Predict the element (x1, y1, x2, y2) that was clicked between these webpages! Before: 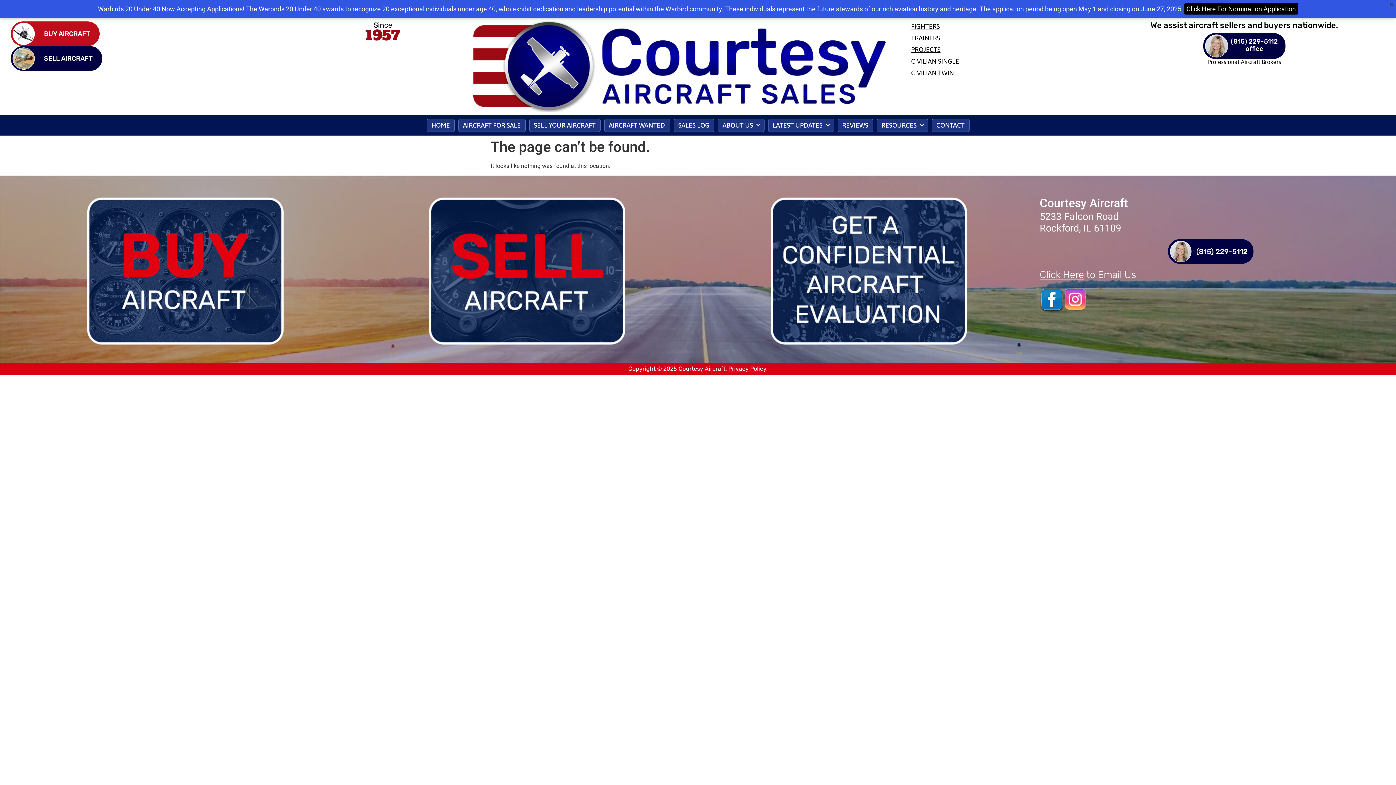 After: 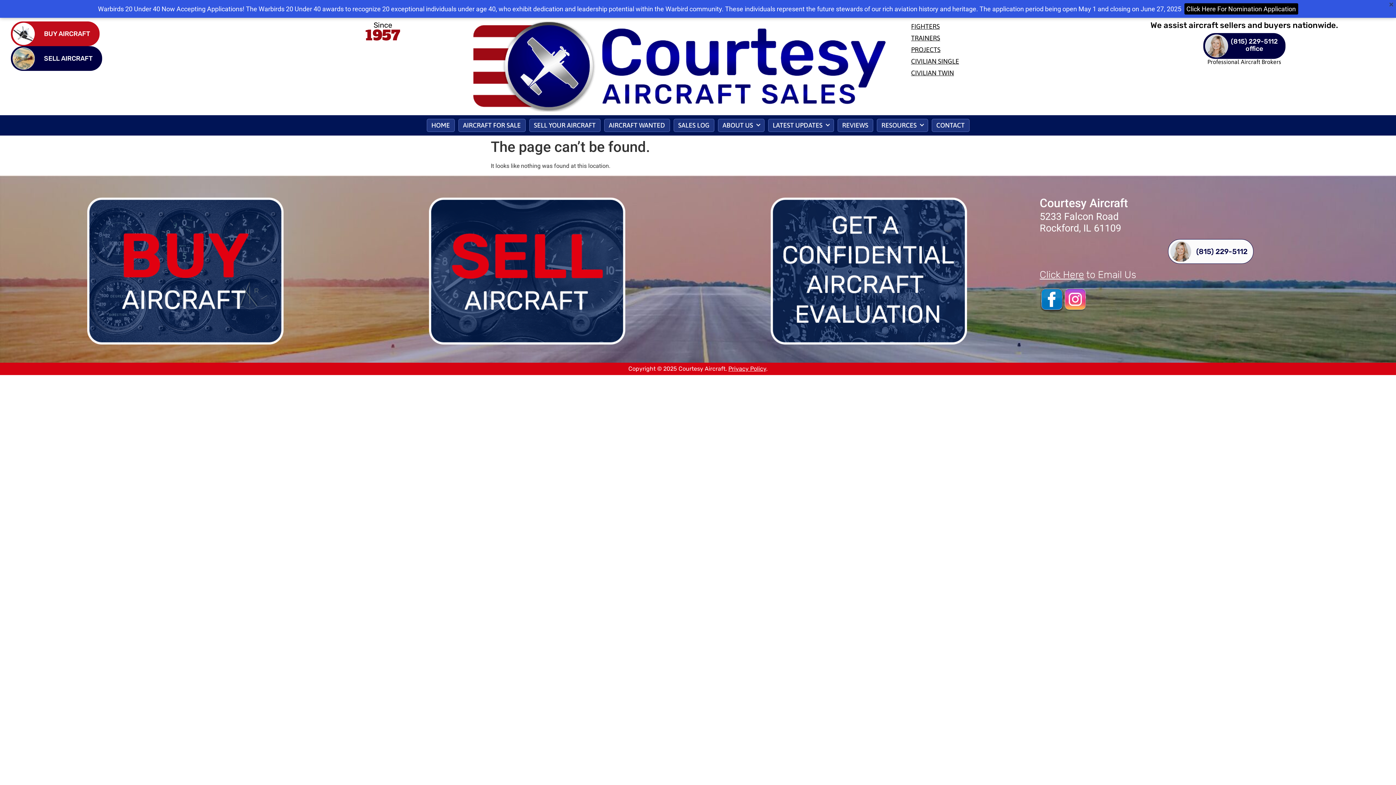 Action: label: (815) 229-5112 bbox: (1168, 239, 1253, 263)